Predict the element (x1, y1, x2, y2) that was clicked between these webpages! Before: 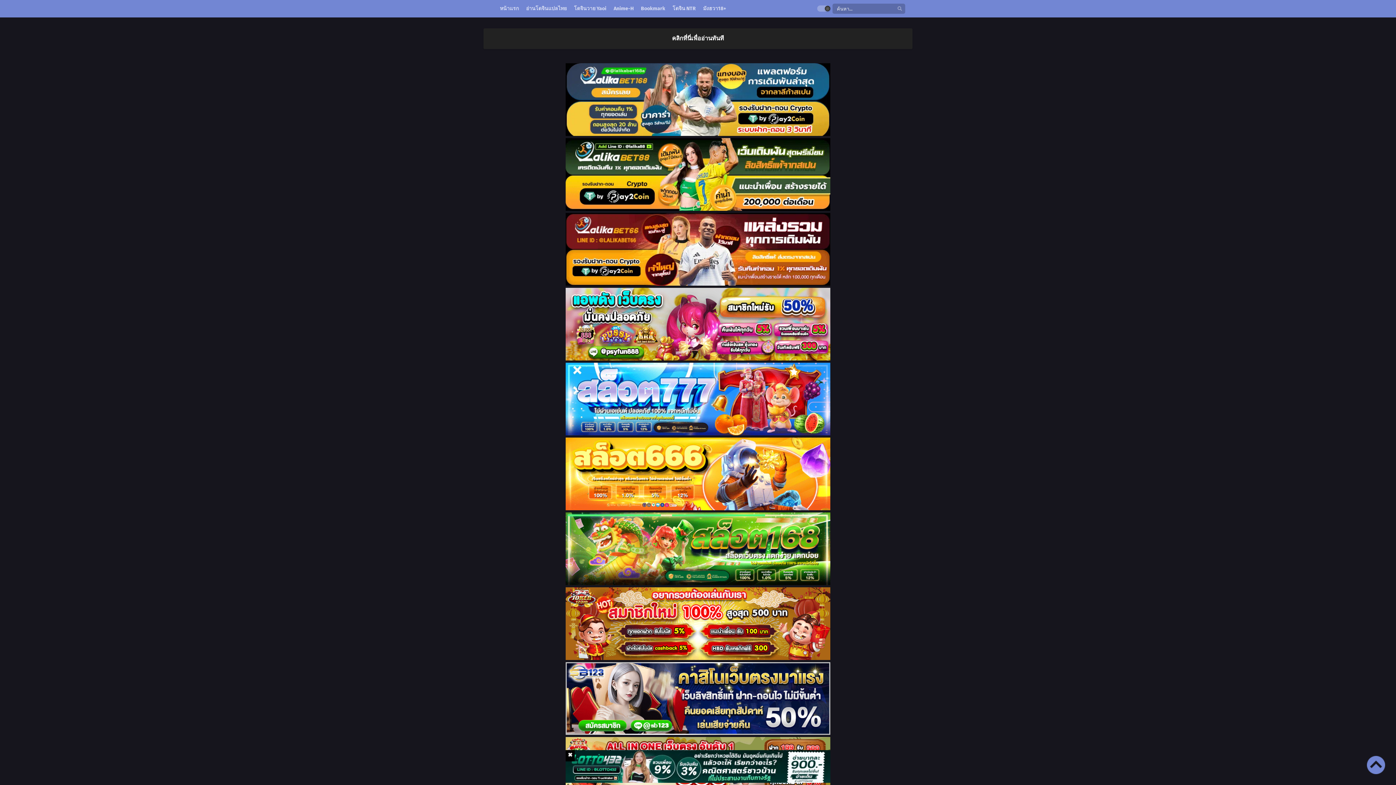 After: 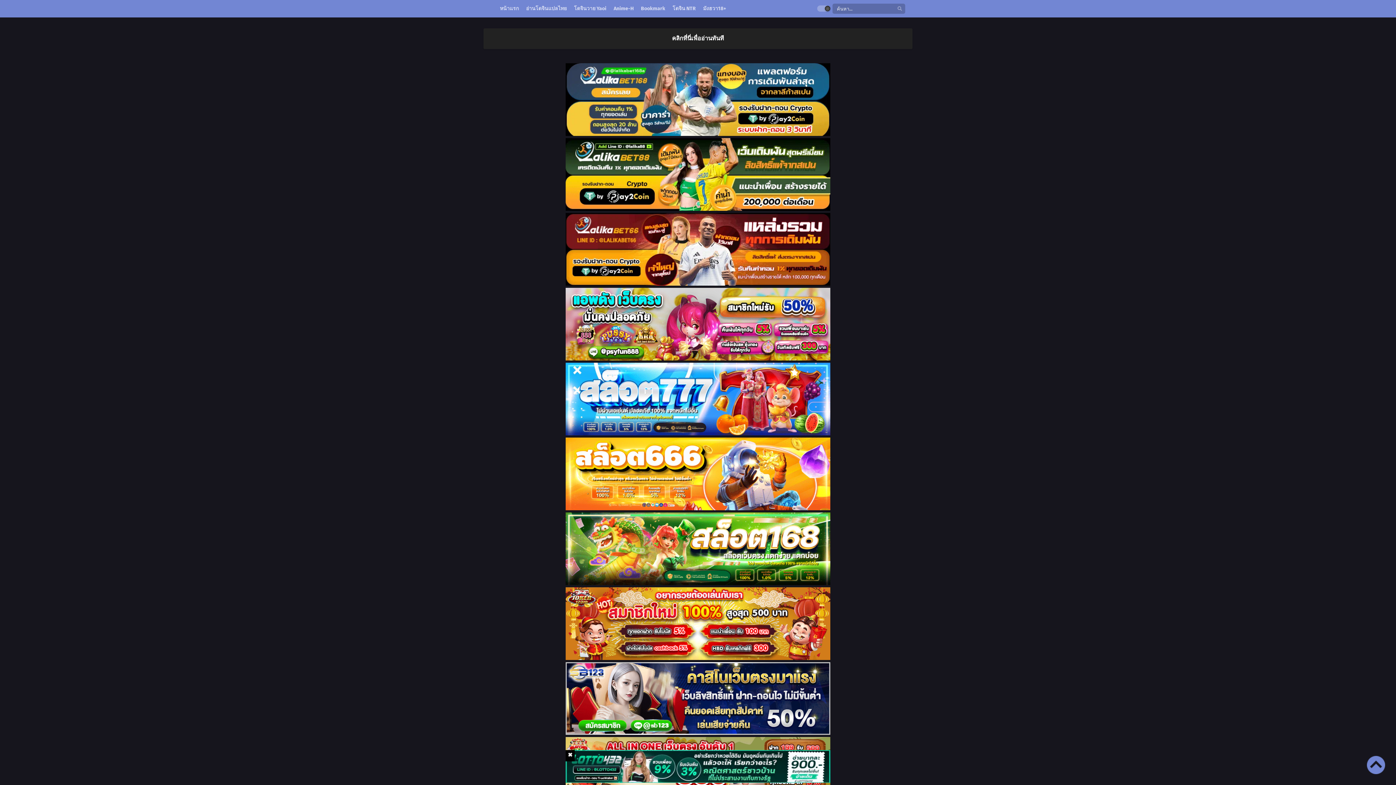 Action: bbox: (565, 206, 830, 212) label:  